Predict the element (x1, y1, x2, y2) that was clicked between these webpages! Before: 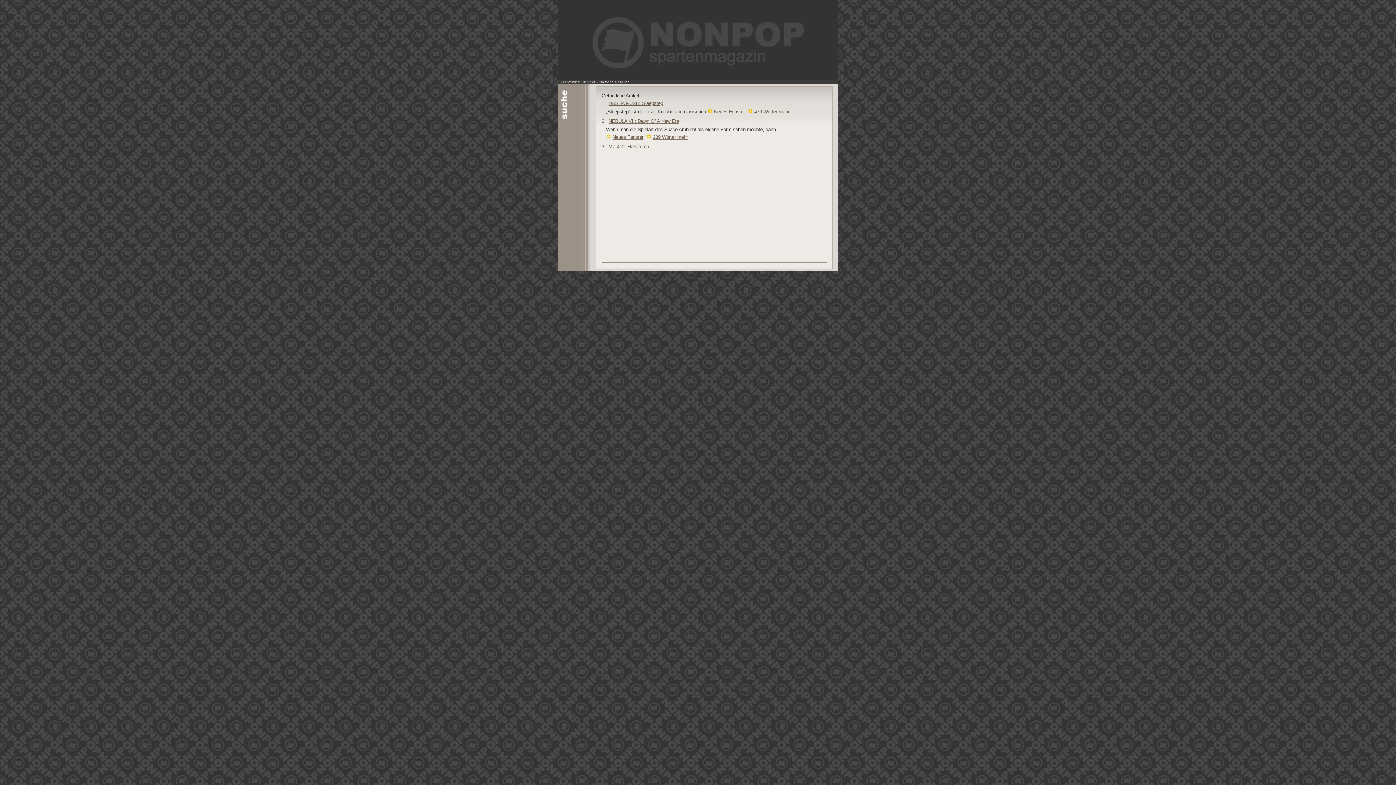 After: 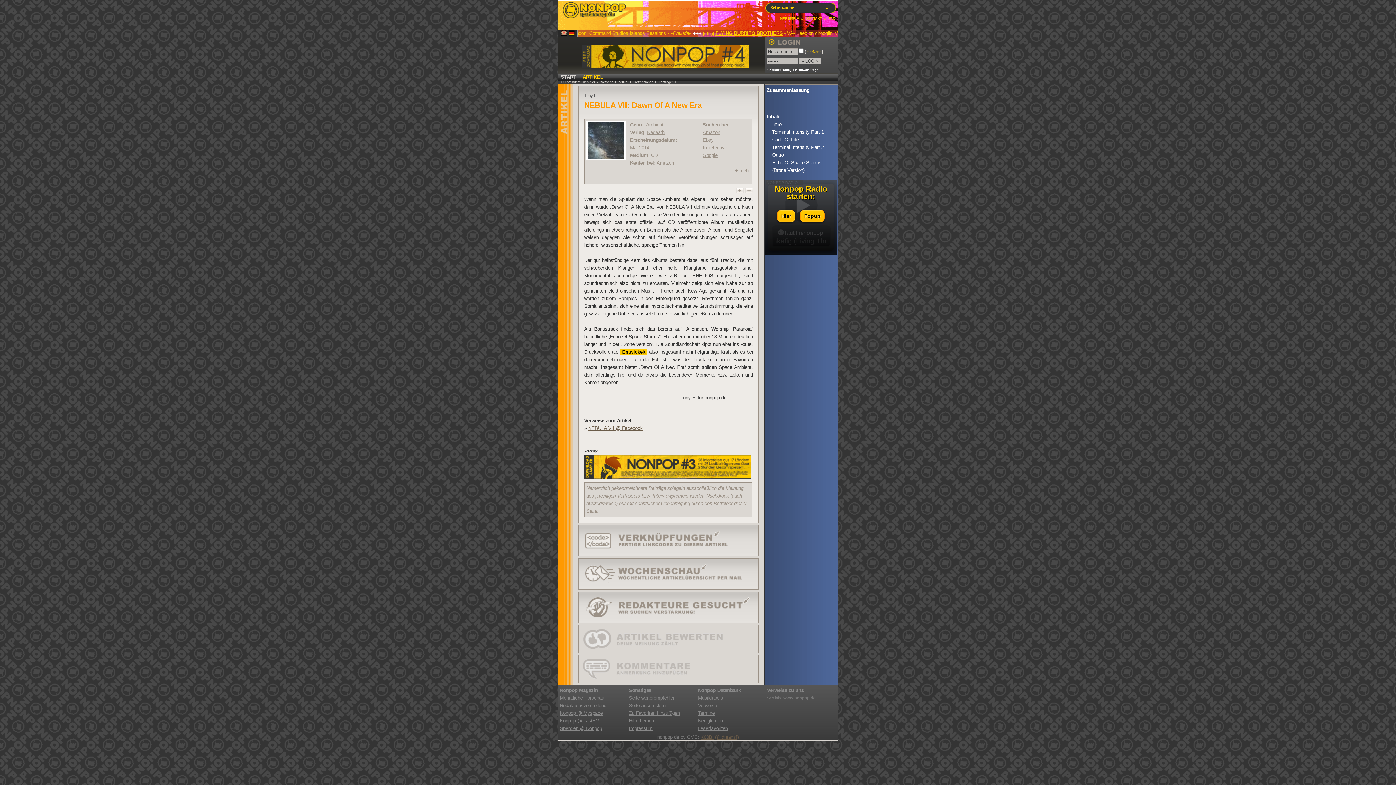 Action: label: 239 Wörter mehr bbox: (653, 134, 688, 140)